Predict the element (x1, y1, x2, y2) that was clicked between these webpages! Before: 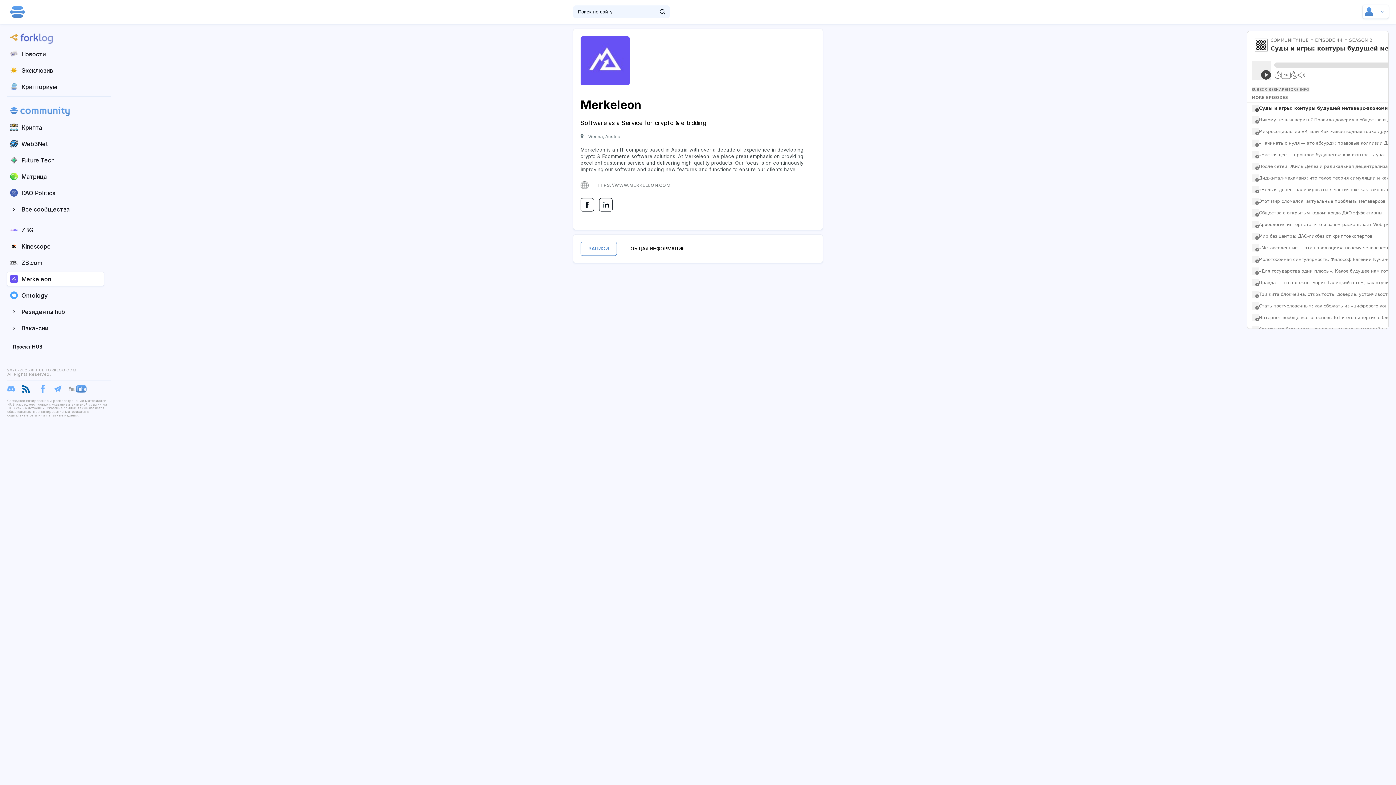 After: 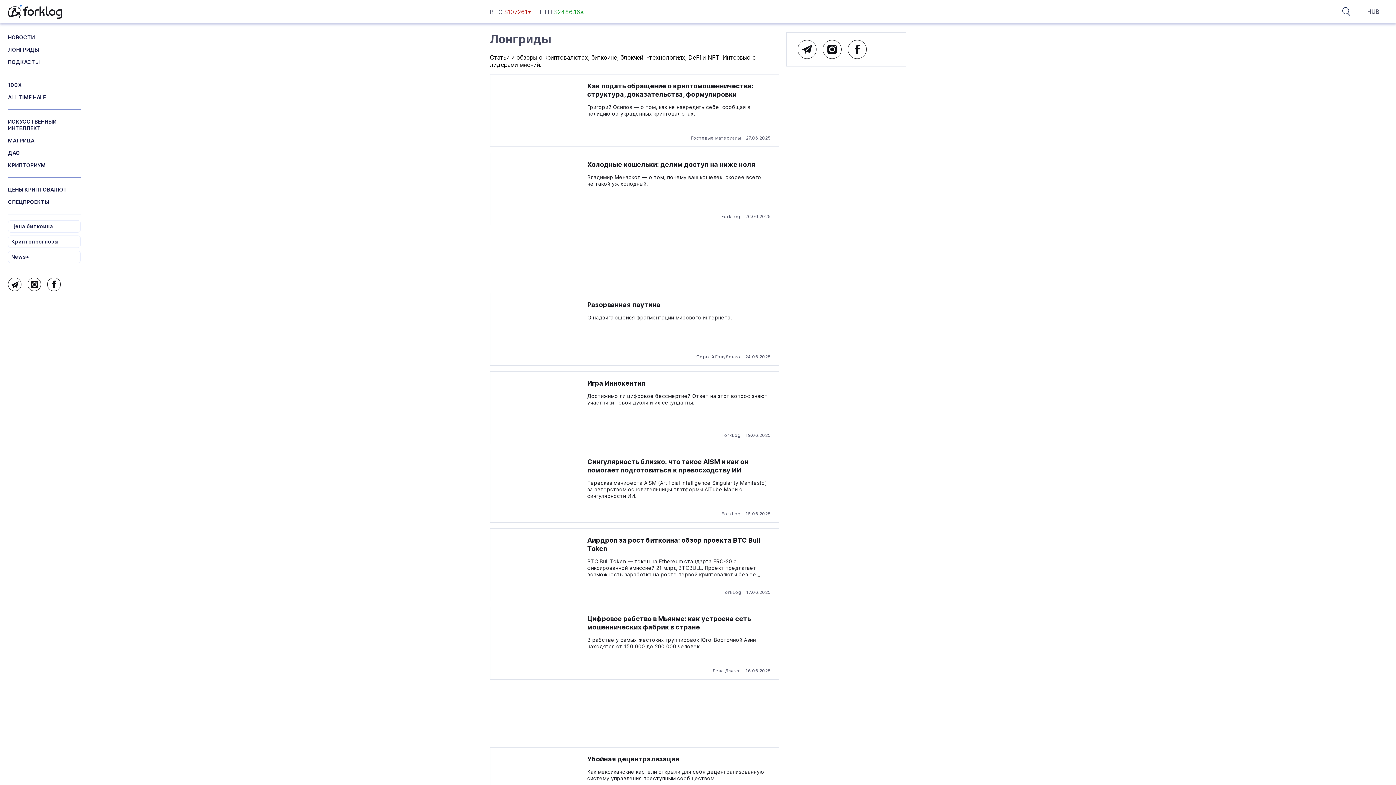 Action: label: Эксклюзив bbox: (7, 63, 103, 77)